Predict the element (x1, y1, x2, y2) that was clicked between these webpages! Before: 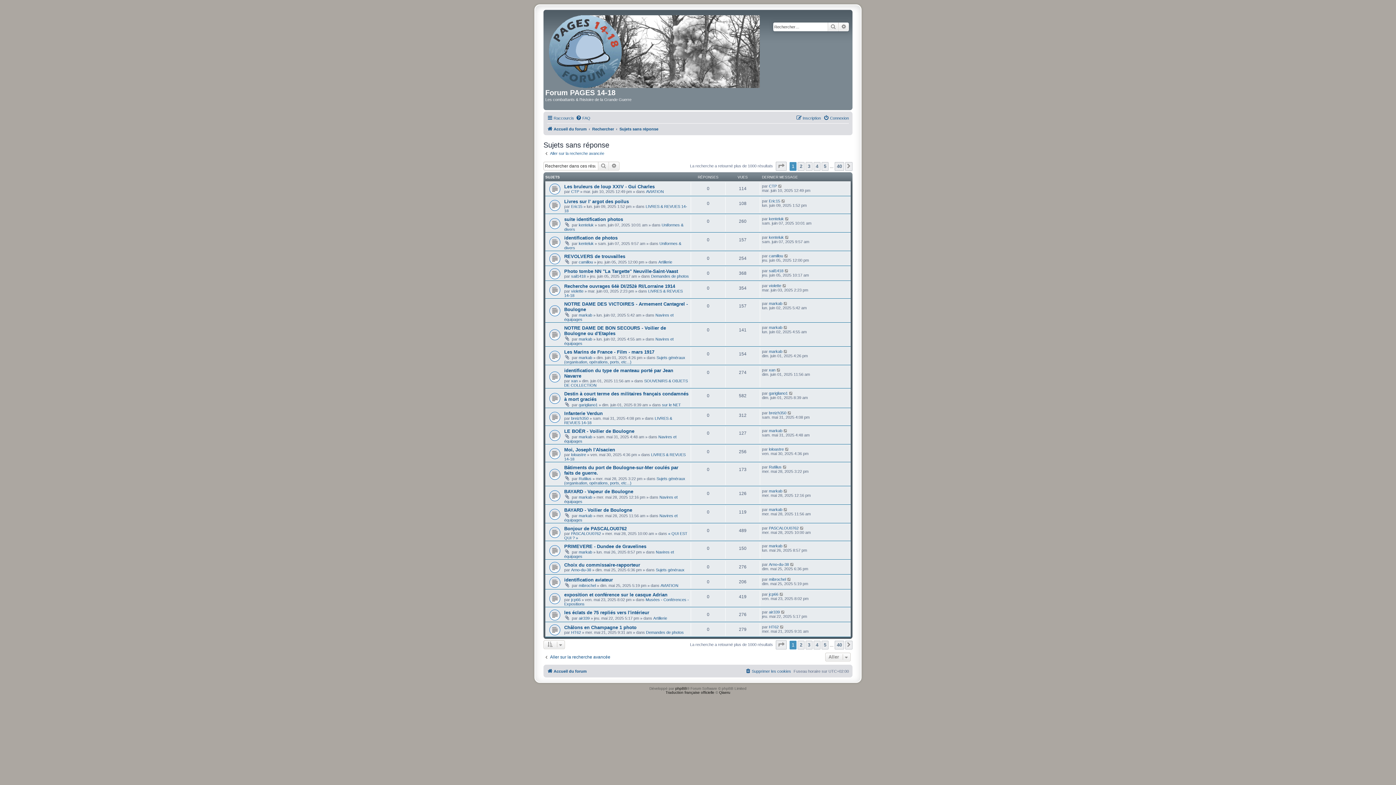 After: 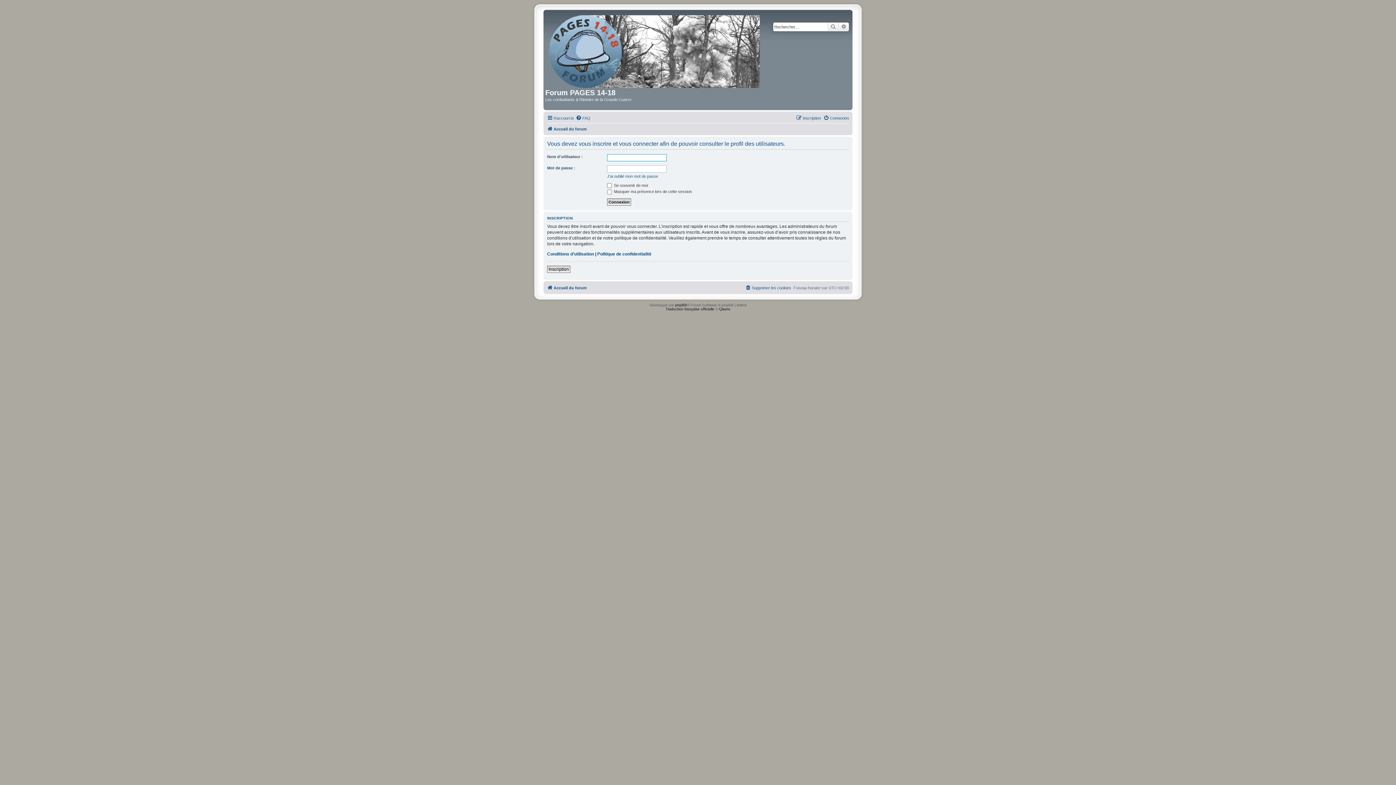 Action: bbox: (578, 434, 592, 439) label: markab